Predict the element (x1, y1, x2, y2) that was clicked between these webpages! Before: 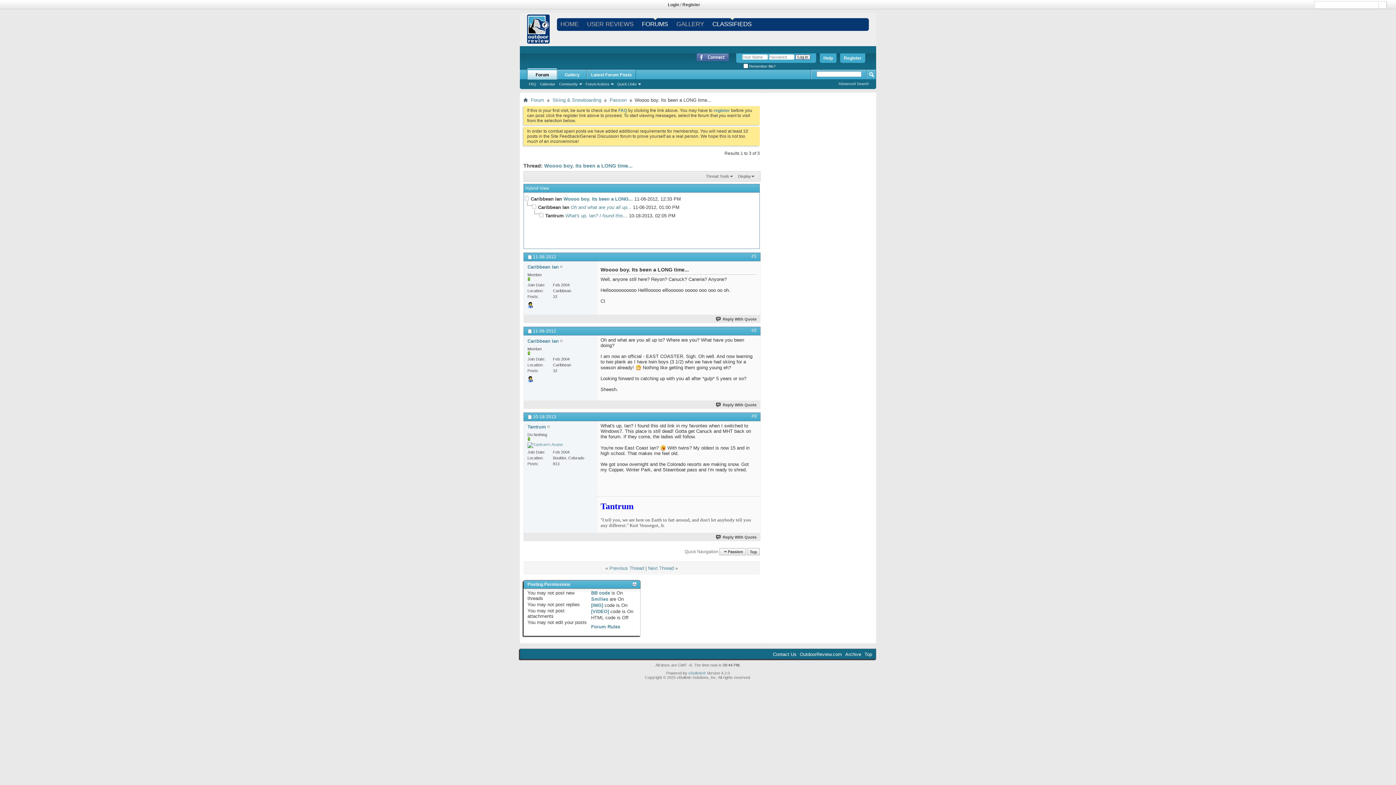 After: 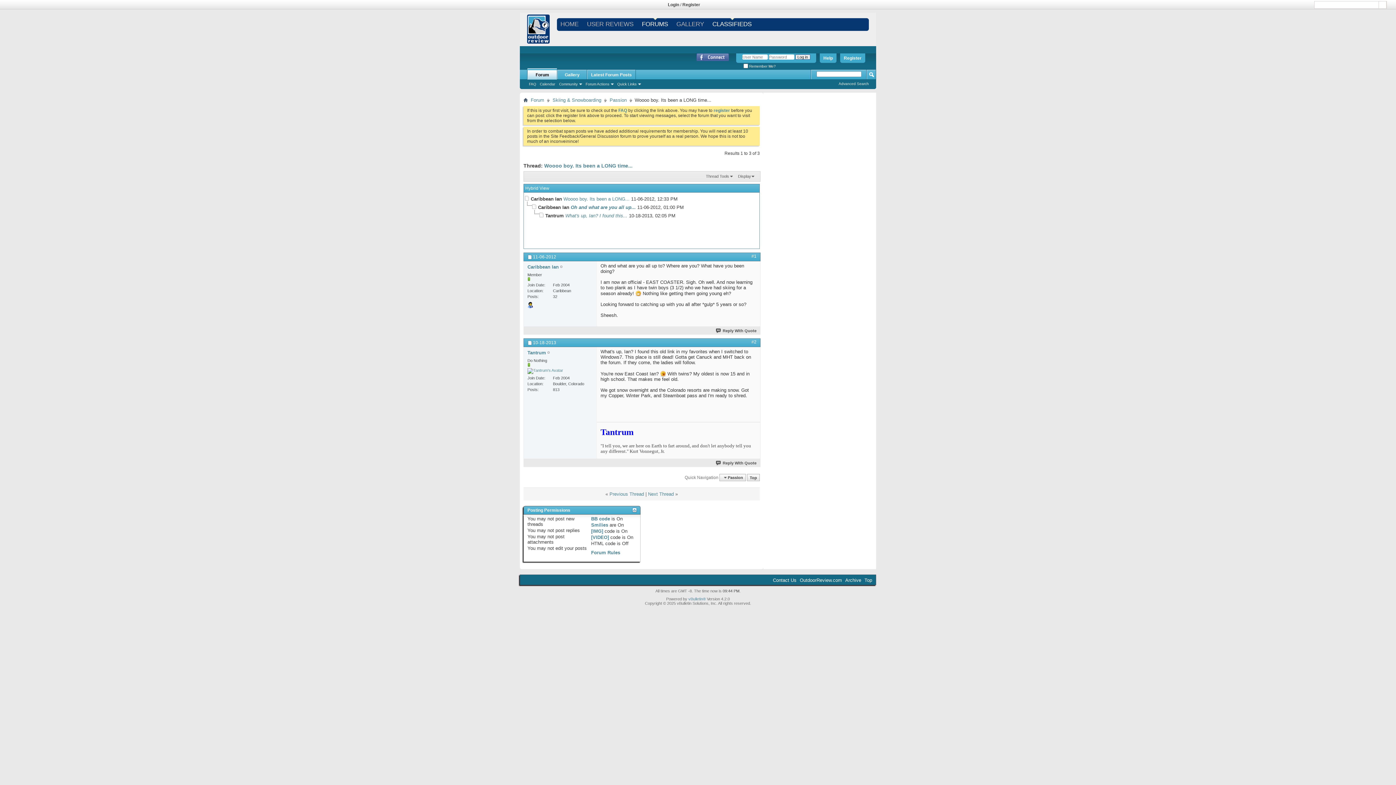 Action: label: #2 bbox: (751, 328, 756, 333)